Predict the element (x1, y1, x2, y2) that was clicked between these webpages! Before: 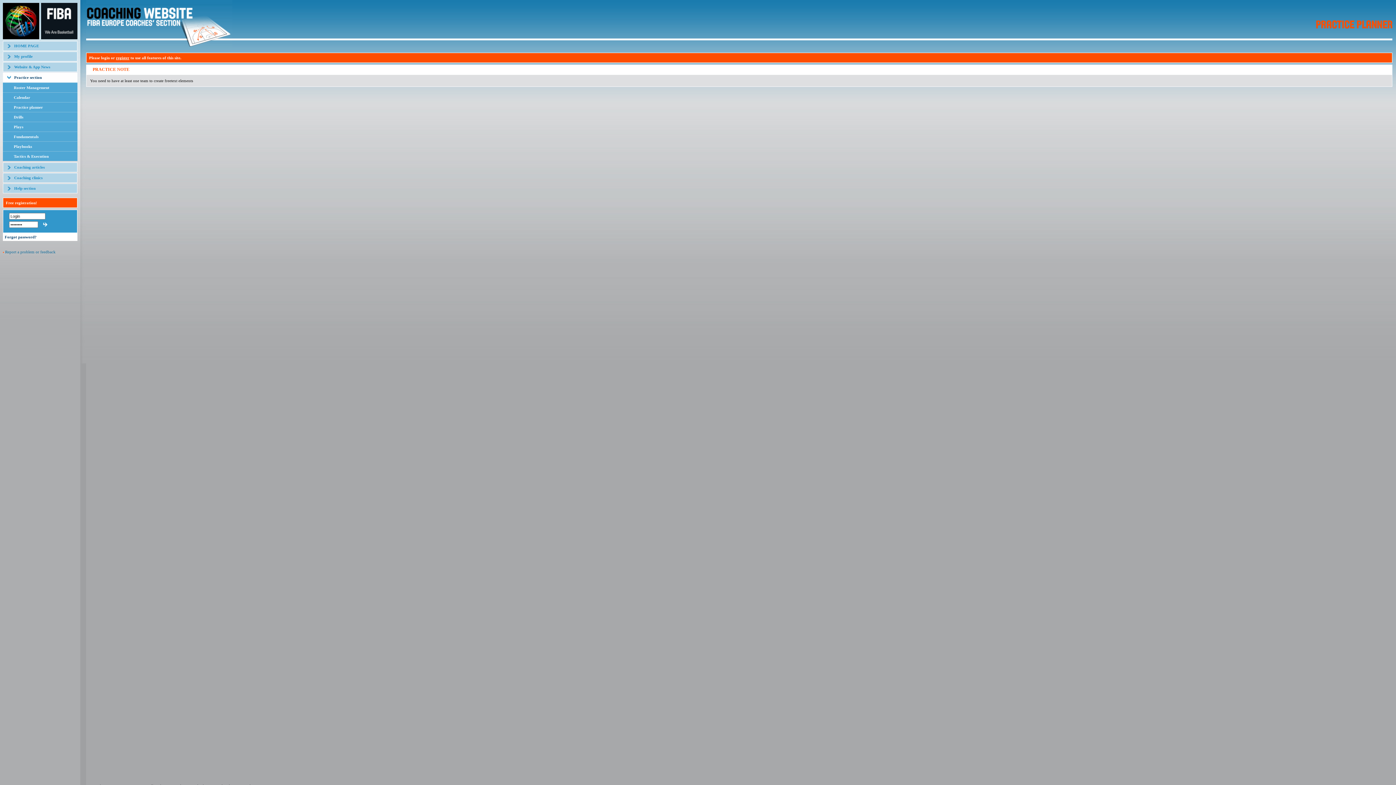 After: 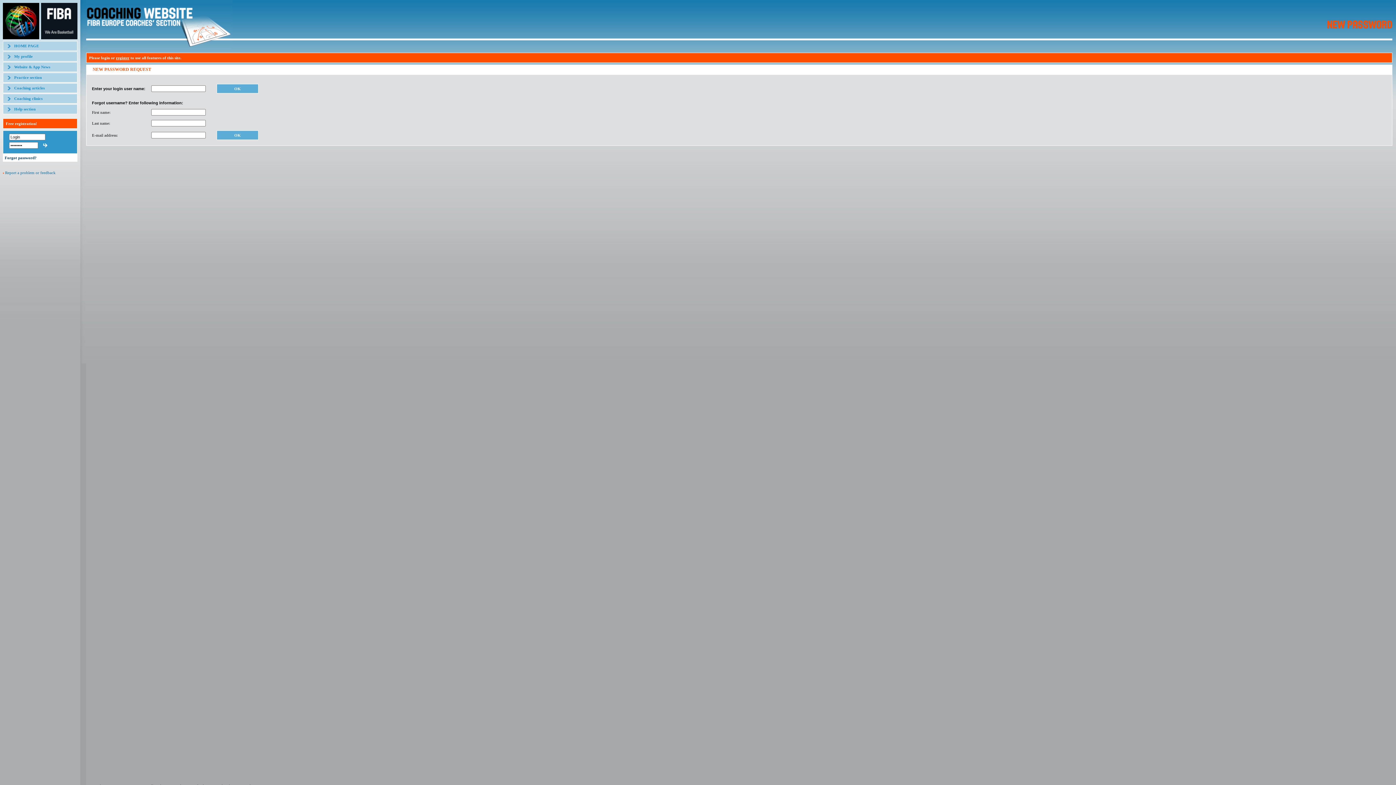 Action: bbox: (4, 234, 36, 239) label: Forgot password?